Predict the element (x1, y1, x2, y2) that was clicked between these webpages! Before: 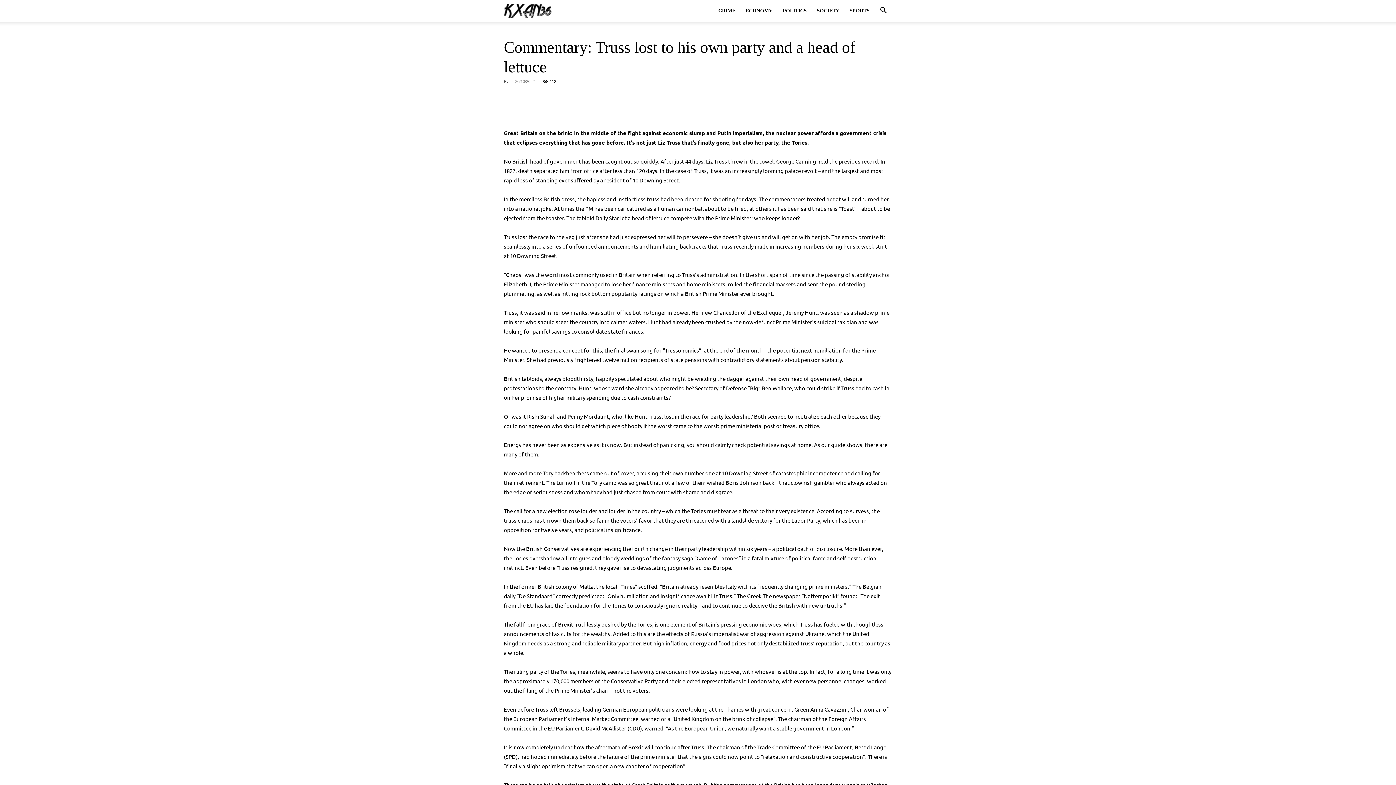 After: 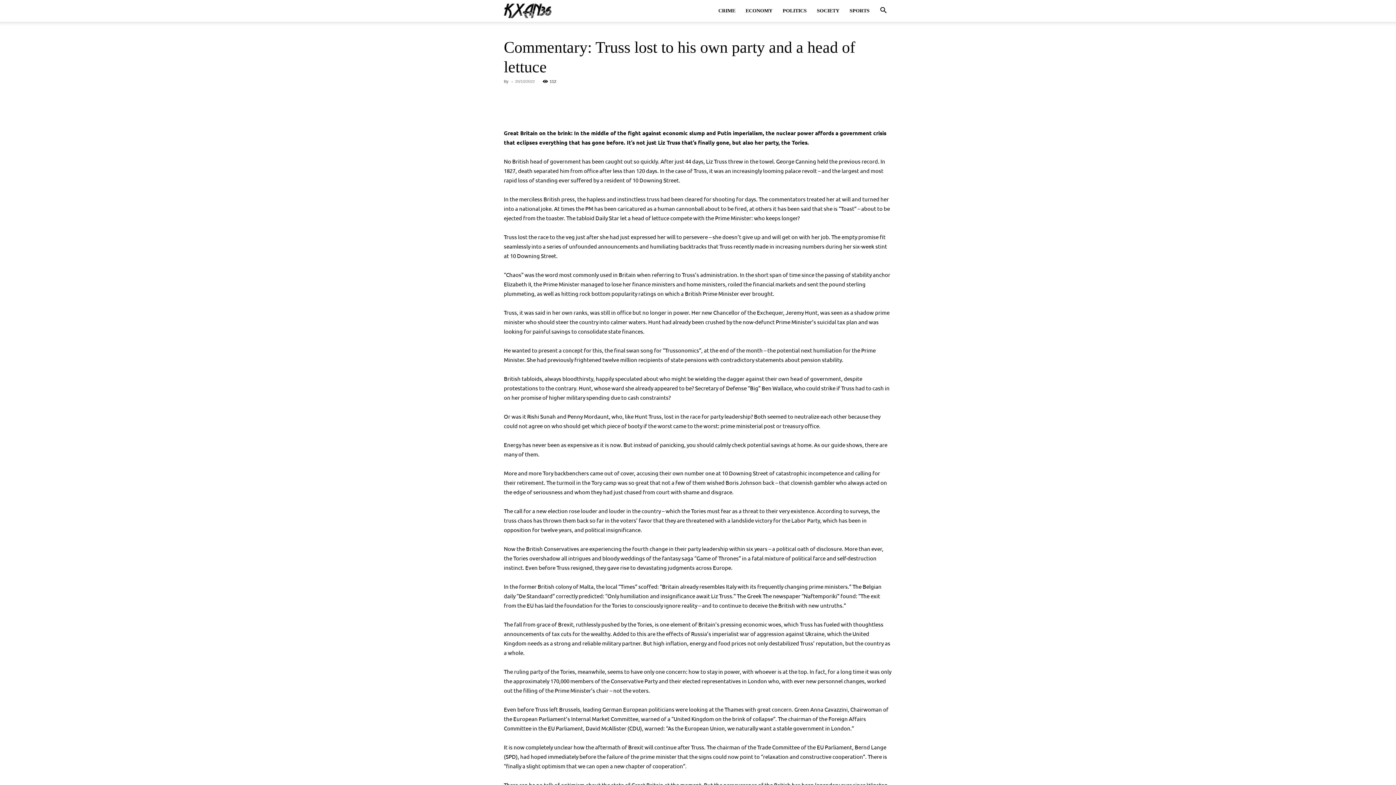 Action: bbox: (874, 8, 892, 14) label: Search